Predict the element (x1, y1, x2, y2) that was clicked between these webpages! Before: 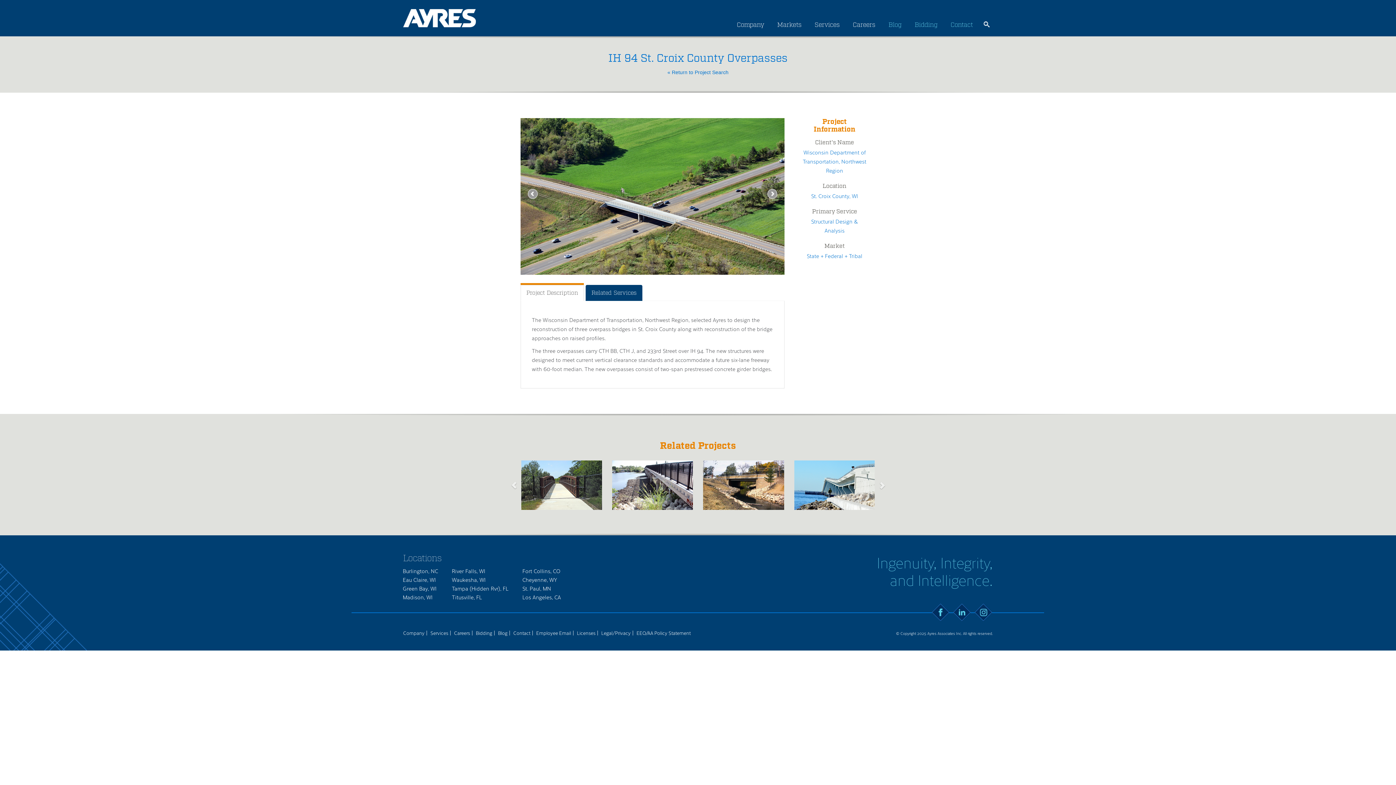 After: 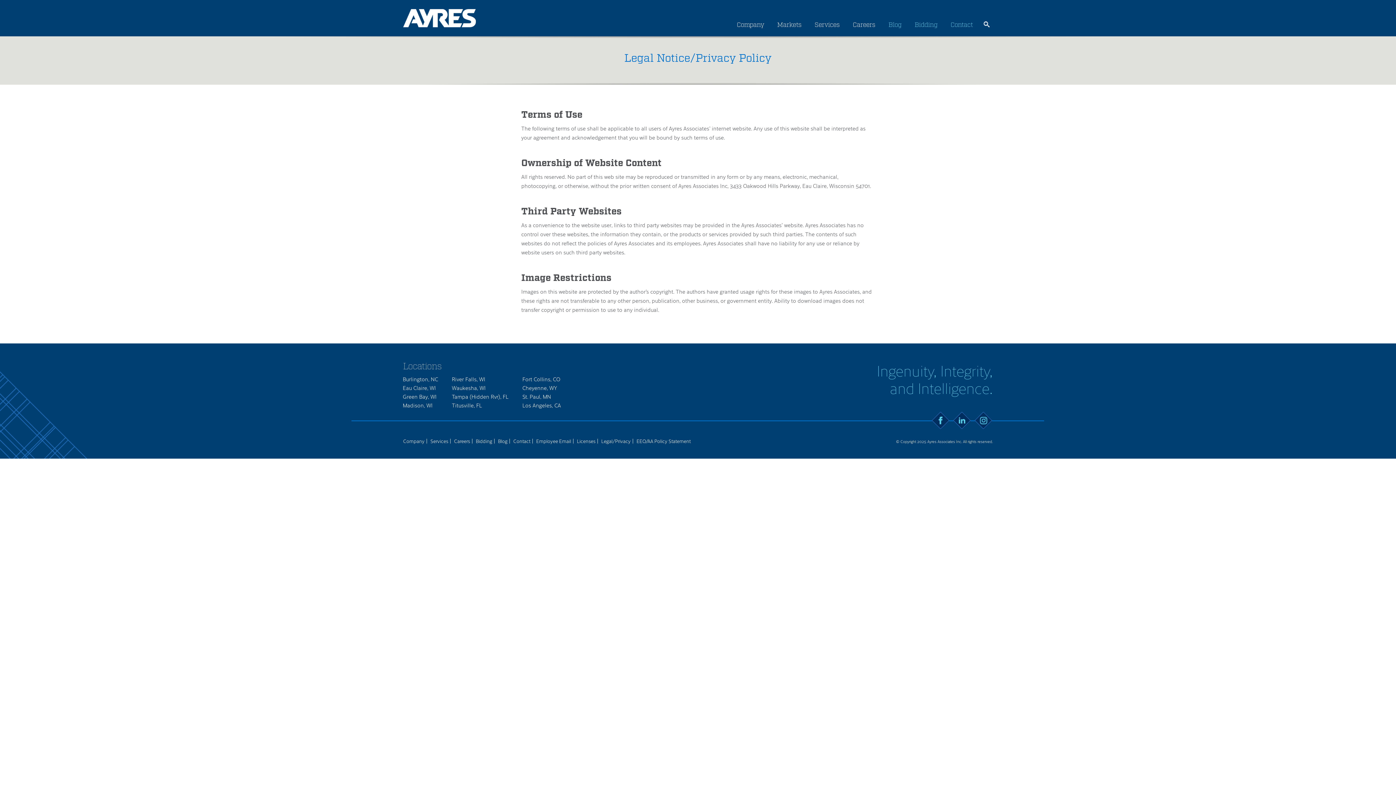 Action: bbox: (601, 630, 630, 636) label: Legal/Privacy